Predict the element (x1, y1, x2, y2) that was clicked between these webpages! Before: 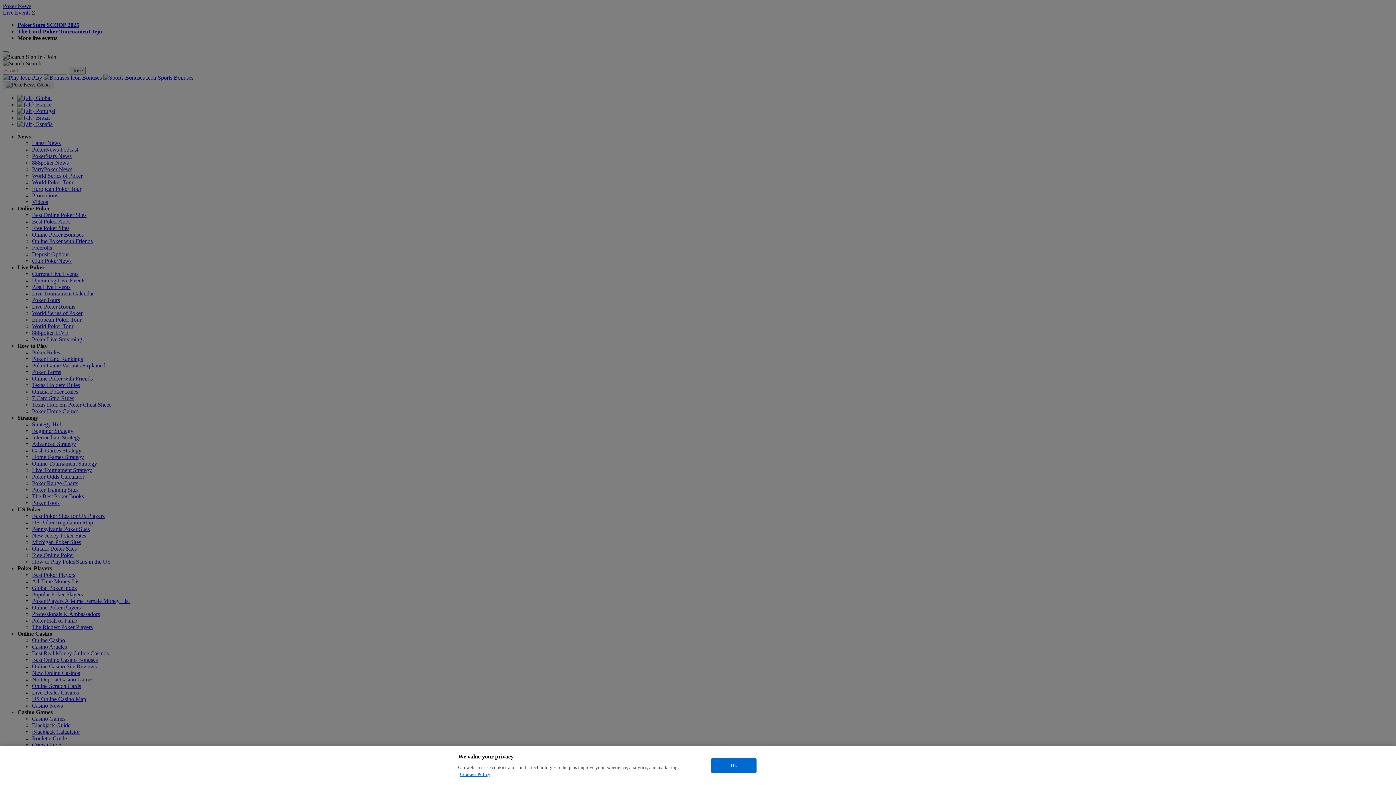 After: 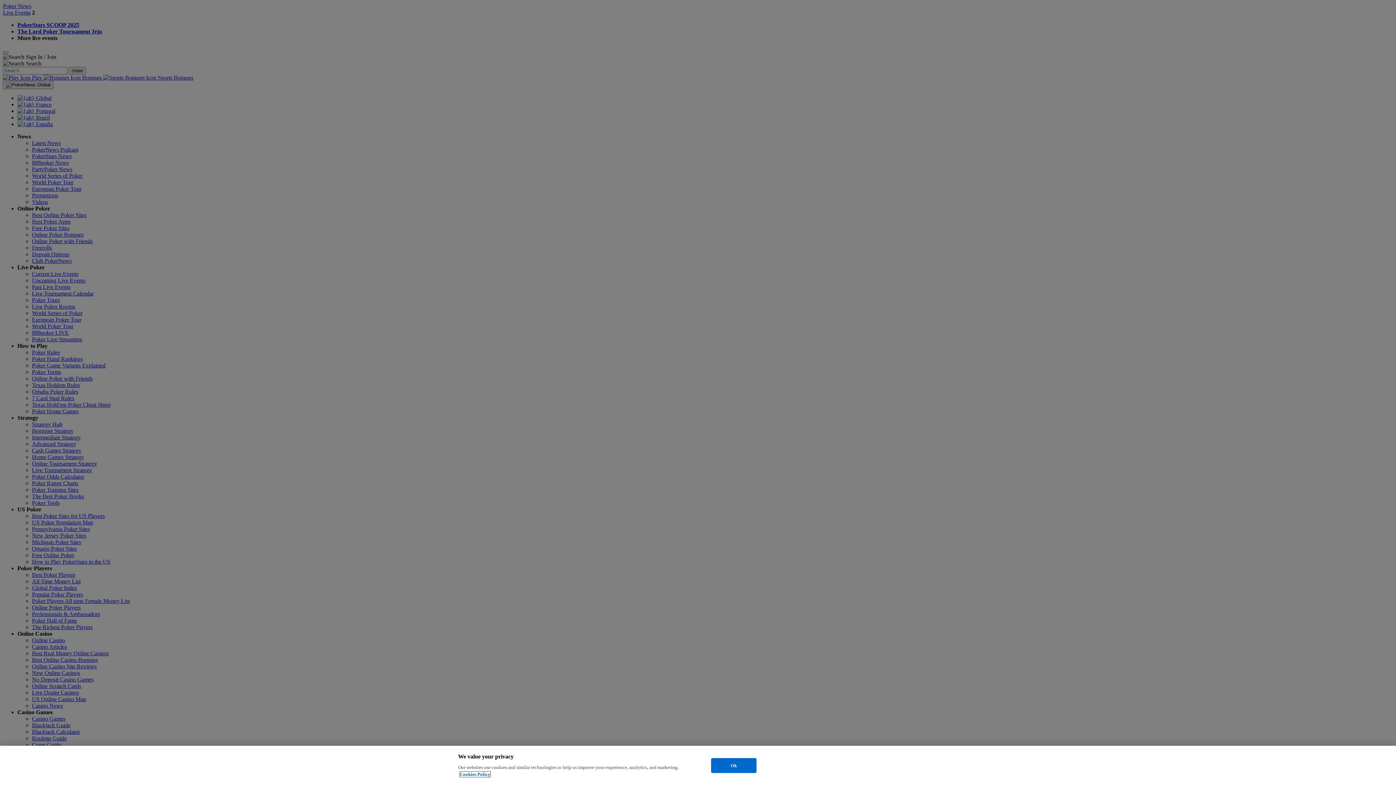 Action: label: More information about your privacy, opens in a new tab bbox: (460, 772, 490, 777)